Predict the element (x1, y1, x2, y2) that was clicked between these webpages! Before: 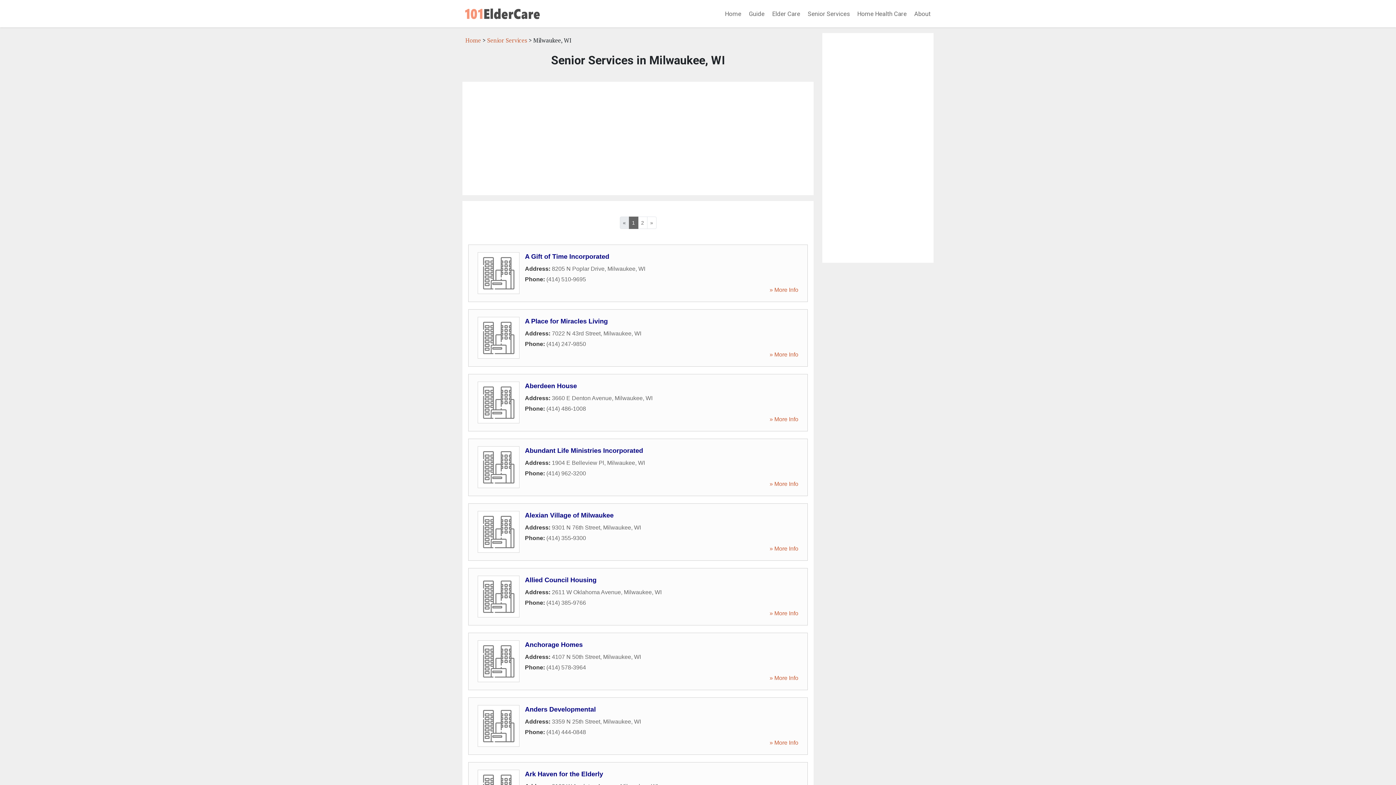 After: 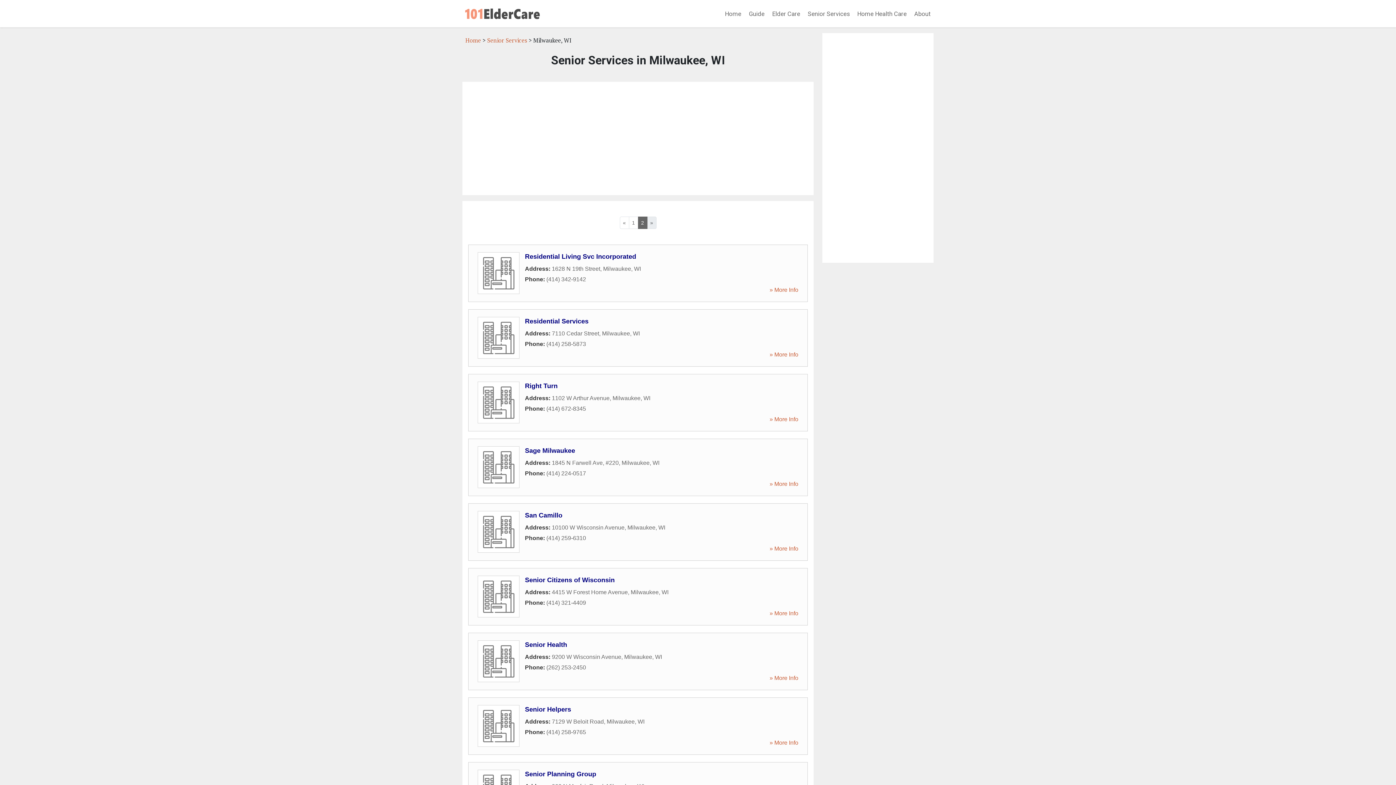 Action: label: 2 bbox: (638, 216, 647, 229)